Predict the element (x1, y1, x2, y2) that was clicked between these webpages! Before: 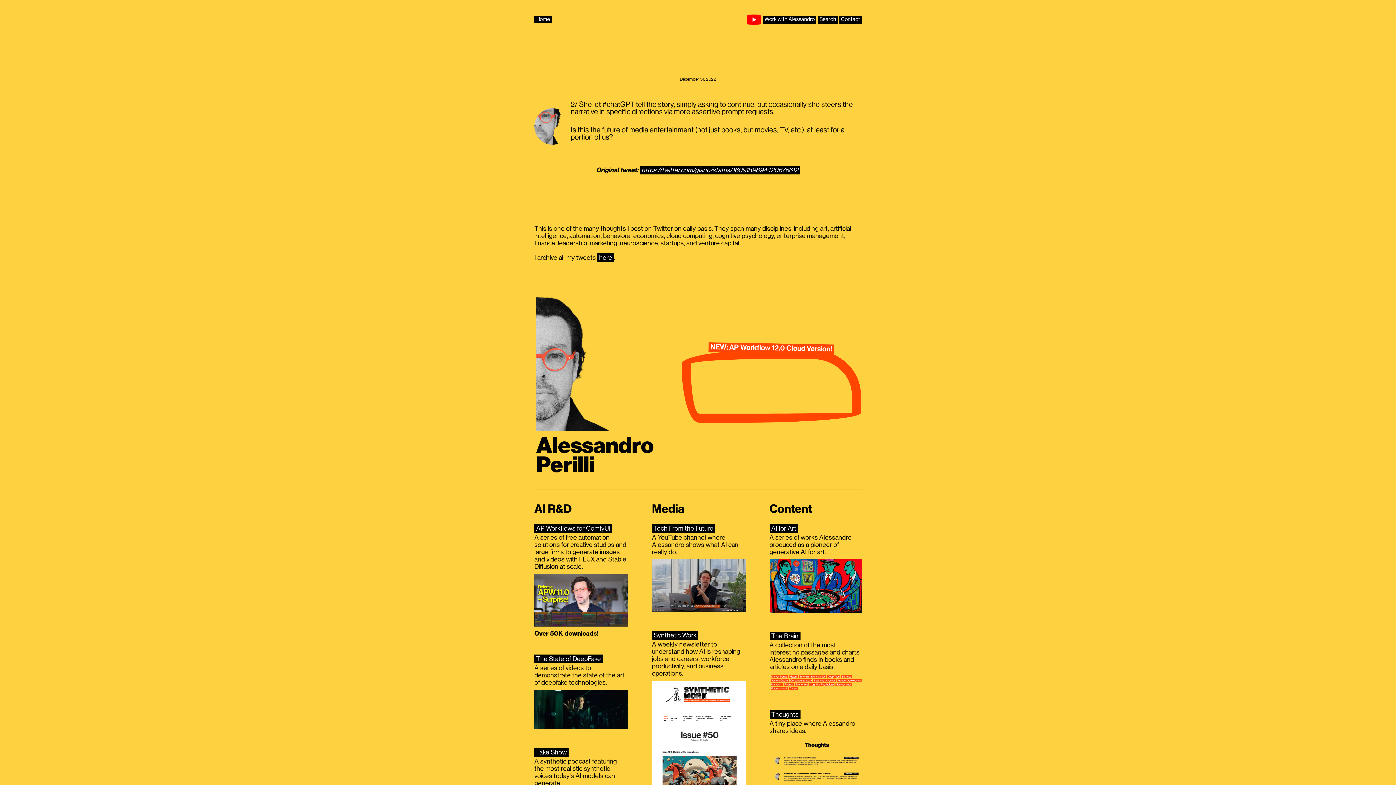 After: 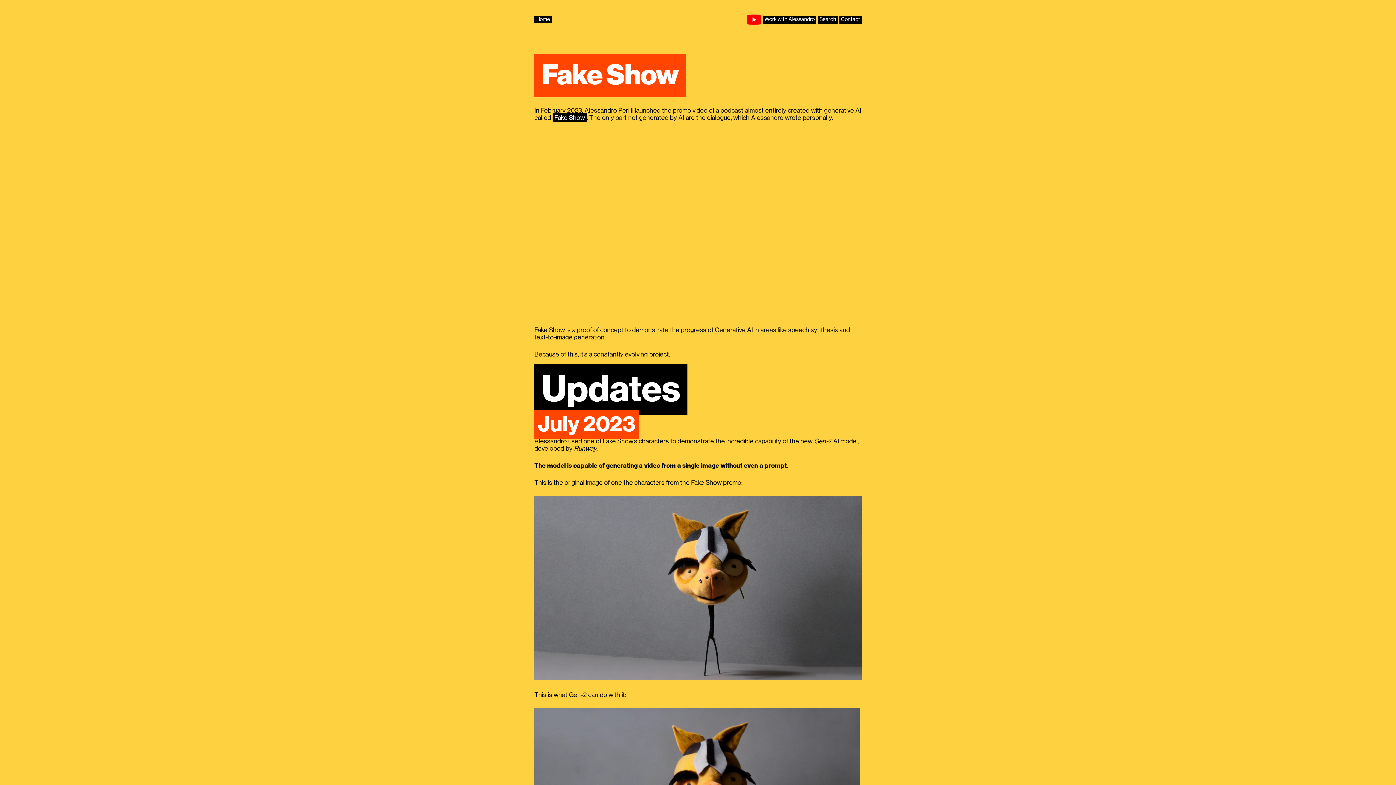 Action: bbox: (534, 748, 568, 756) label: Fake Show